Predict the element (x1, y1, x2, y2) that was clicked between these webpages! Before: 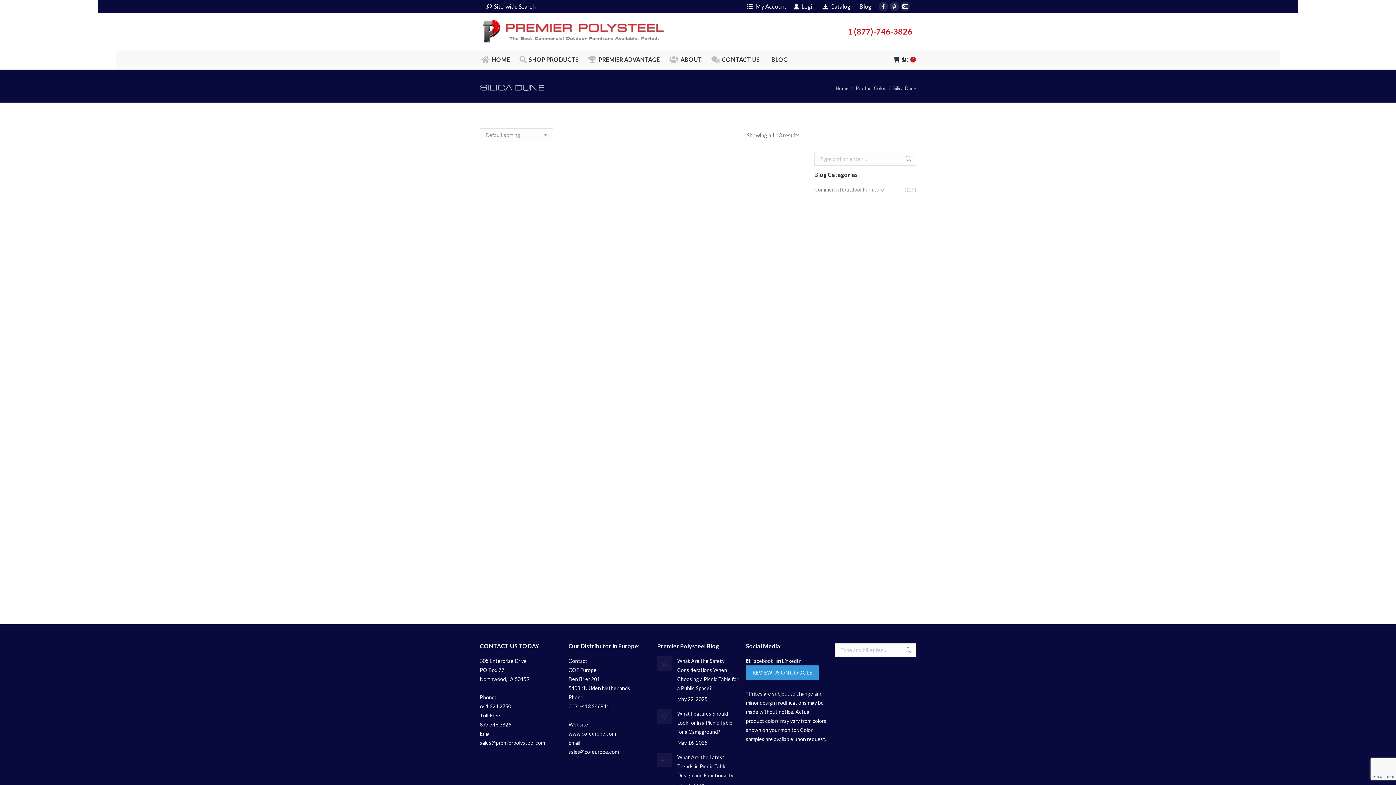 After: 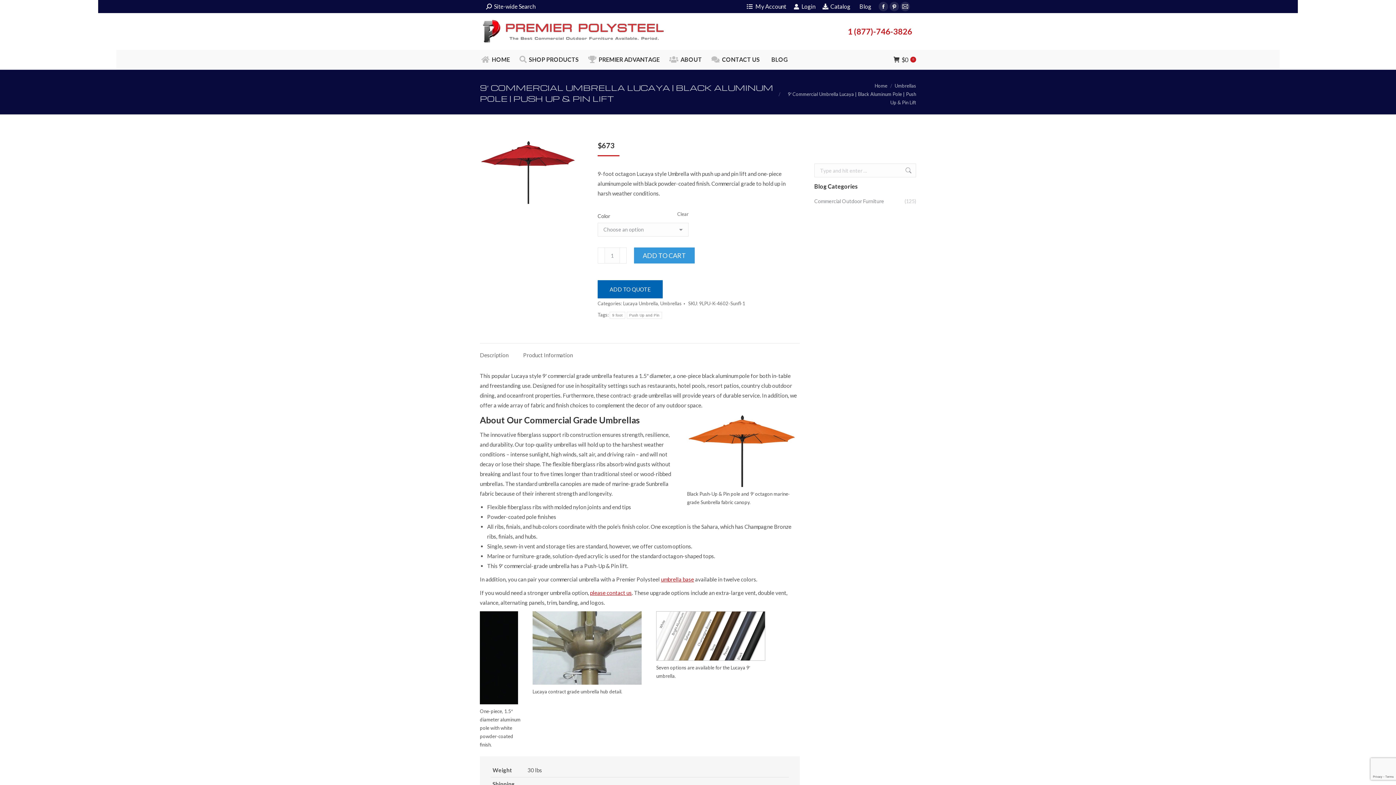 Action: label: 9′ Commercial Umbrella Lucaya | Black Aluminum Pole | Push Up & Pin Lift bbox: (481, 321, 548, 347)